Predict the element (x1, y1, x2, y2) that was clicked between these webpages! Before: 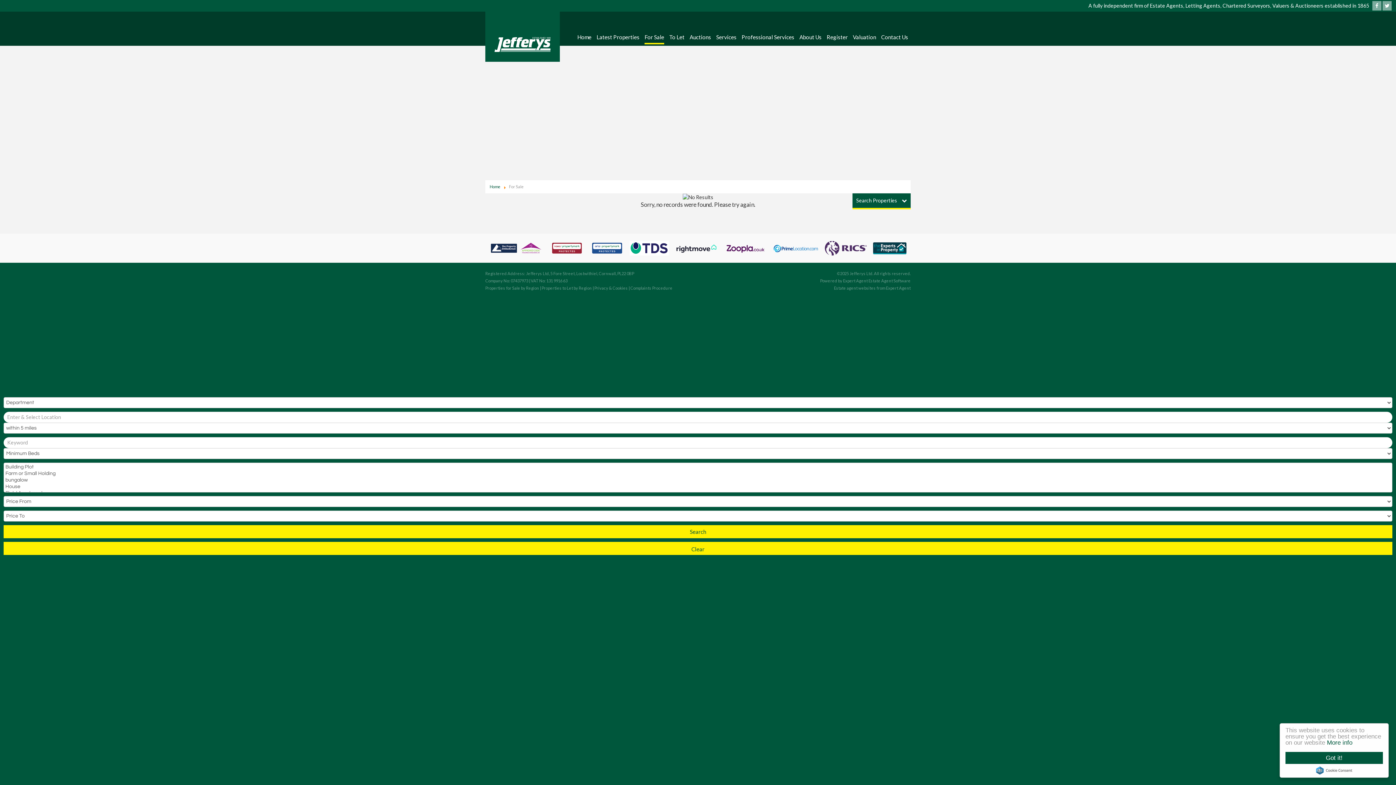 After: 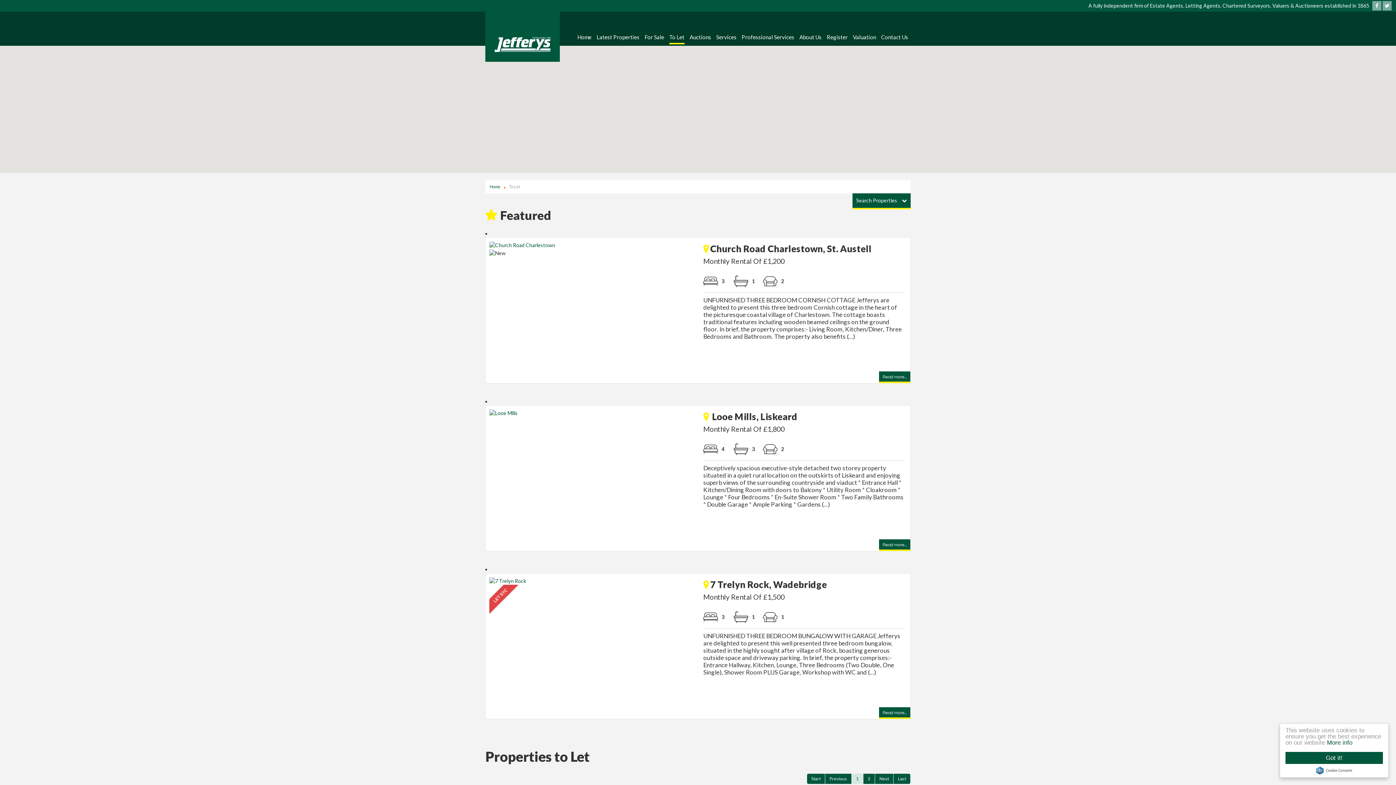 Action: bbox: (0, 328, 1396, 335) label: To Let